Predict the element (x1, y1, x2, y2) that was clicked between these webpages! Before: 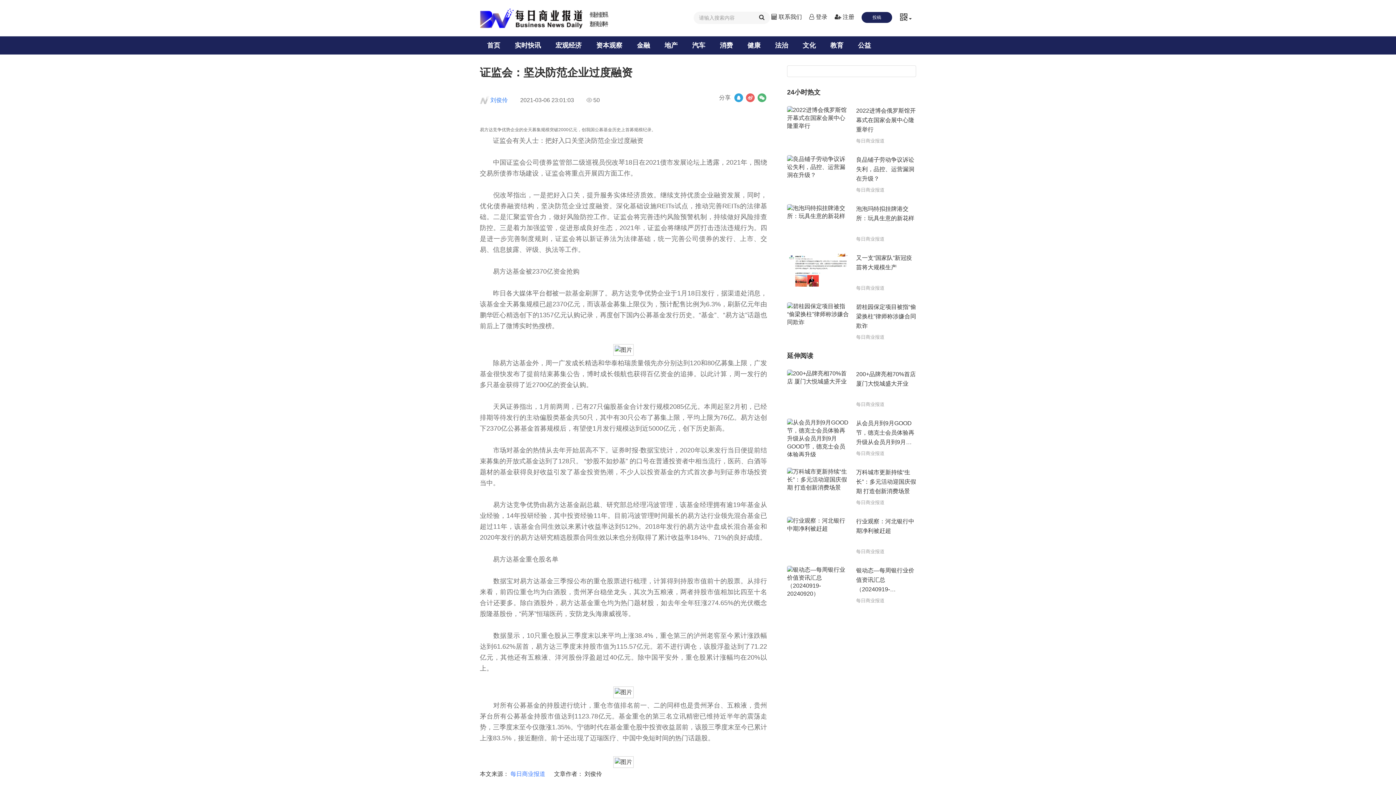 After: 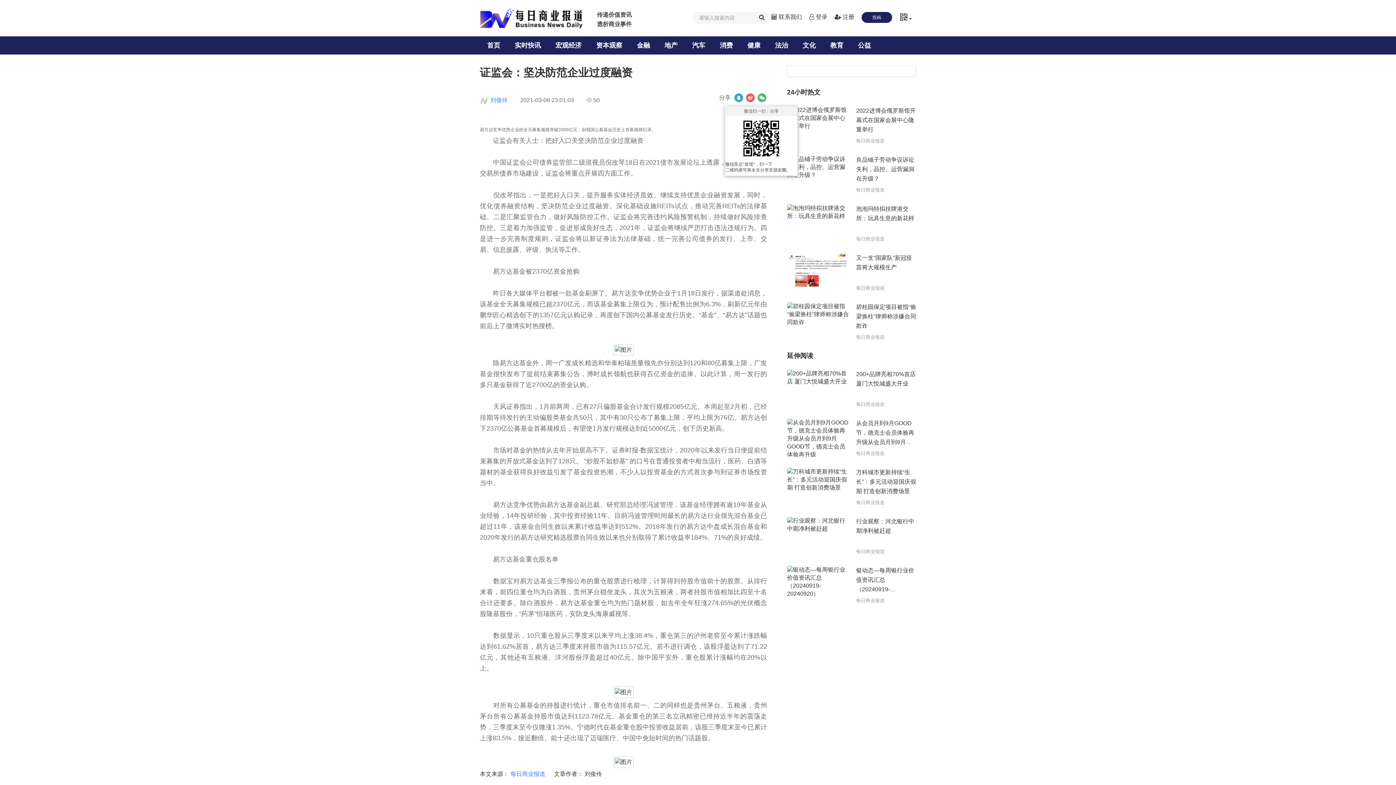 Action: bbox: (755, 91, 767, 103)